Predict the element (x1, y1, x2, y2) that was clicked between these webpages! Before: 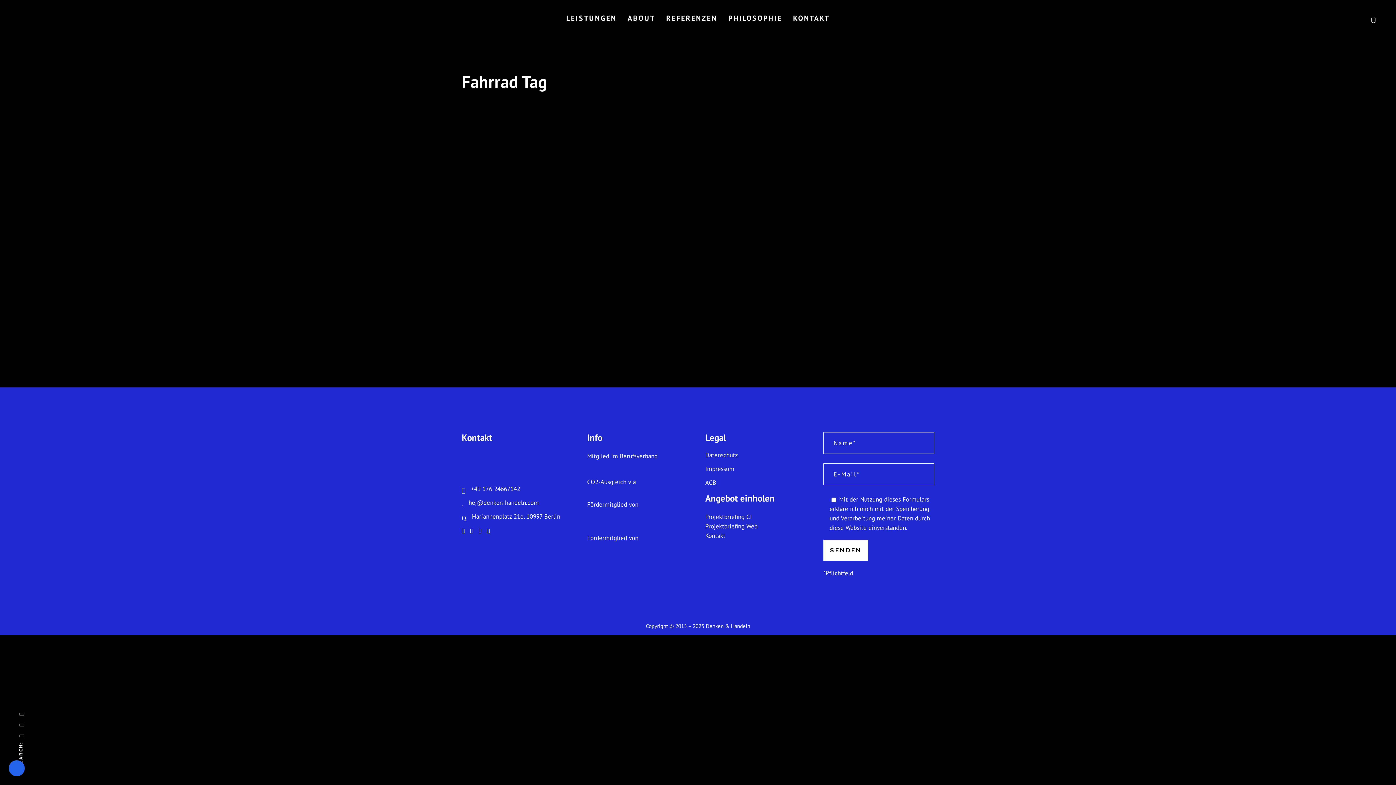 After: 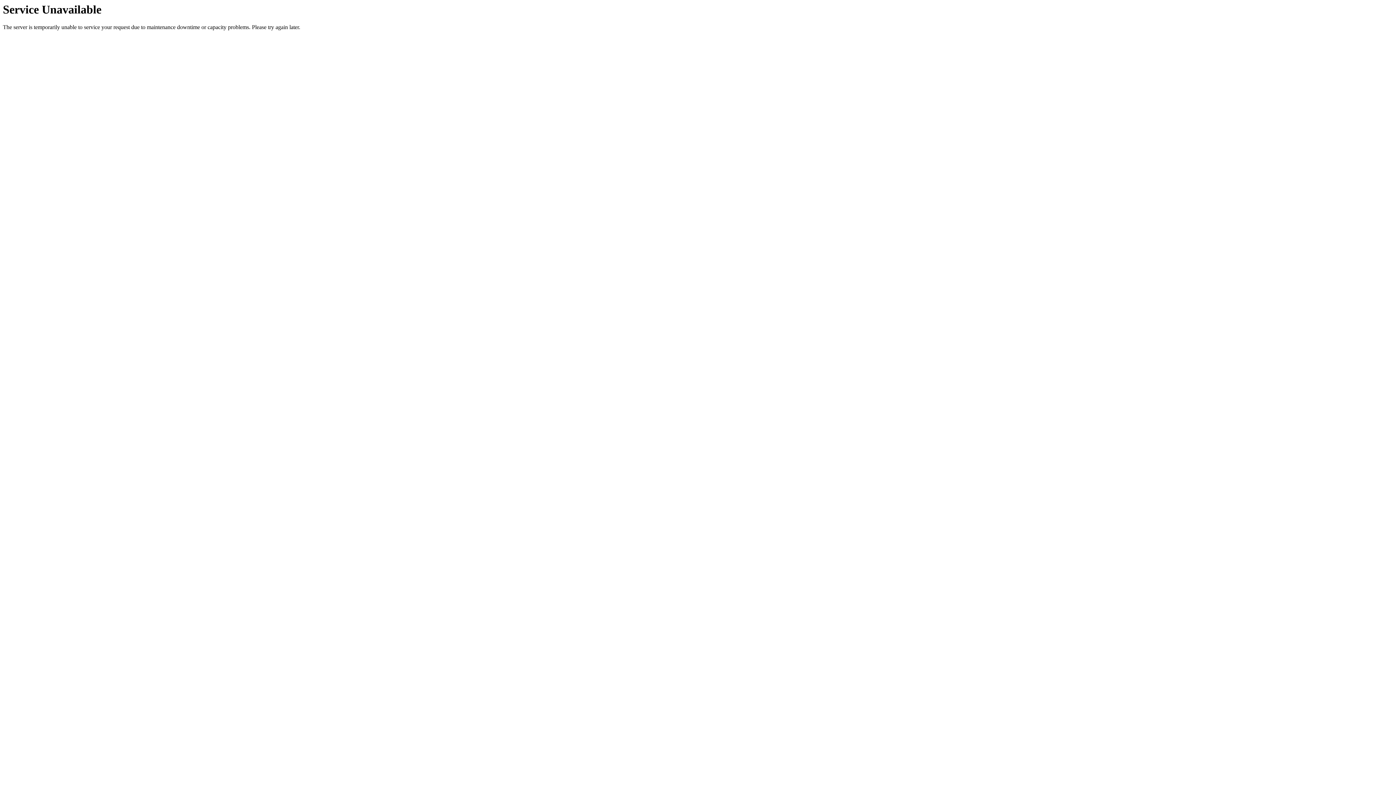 Action: bbox: (705, 465, 814, 473) label: Impressum